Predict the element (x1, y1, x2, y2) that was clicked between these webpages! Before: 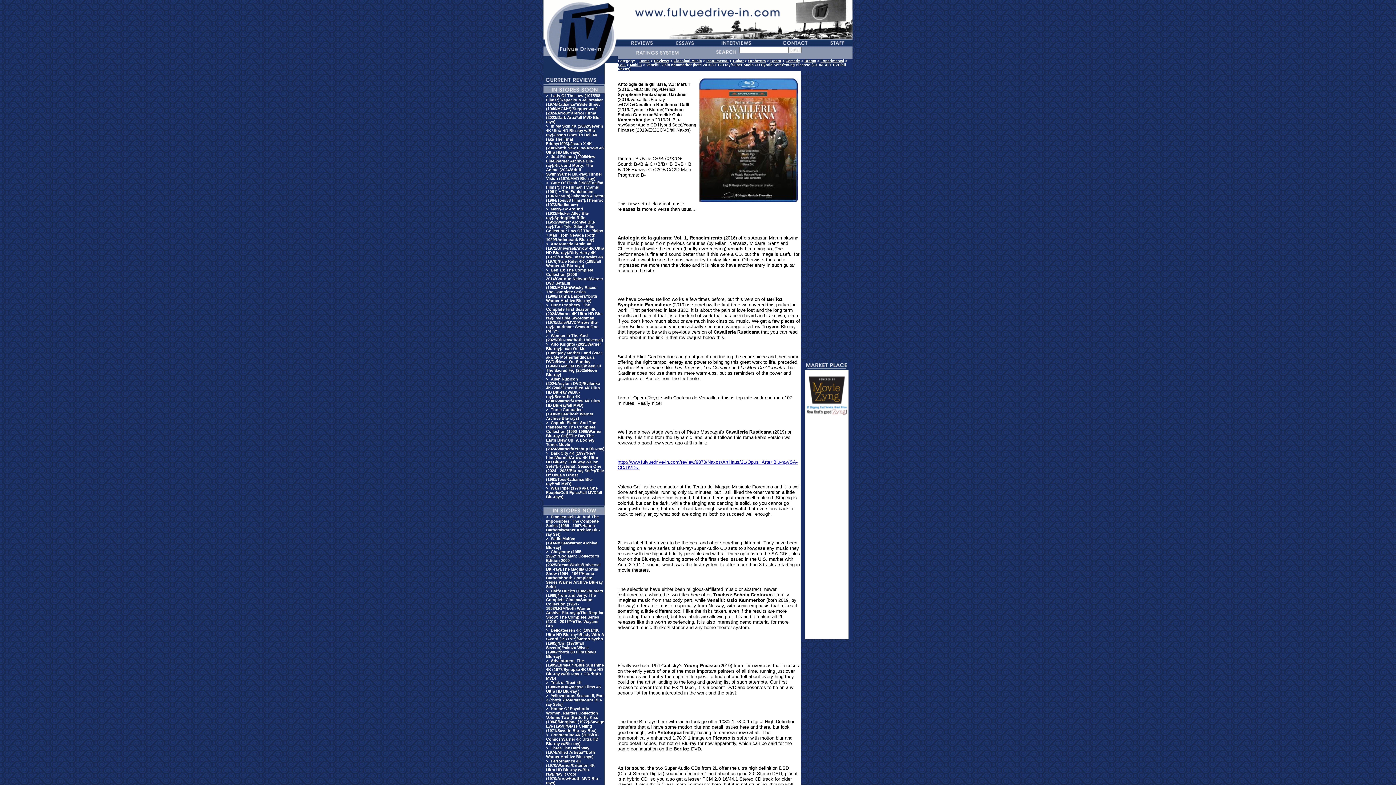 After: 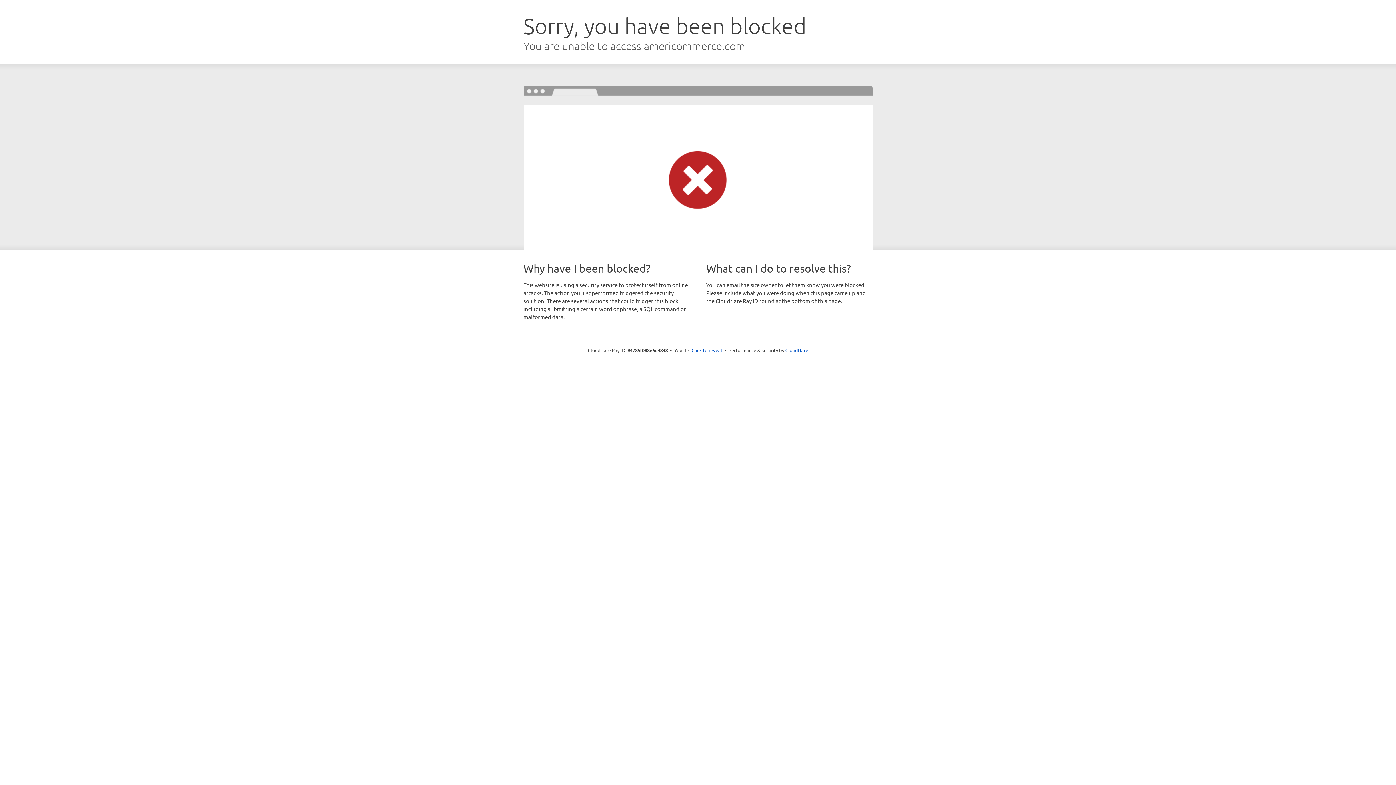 Action: bbox: (806, 409, 846, 416)